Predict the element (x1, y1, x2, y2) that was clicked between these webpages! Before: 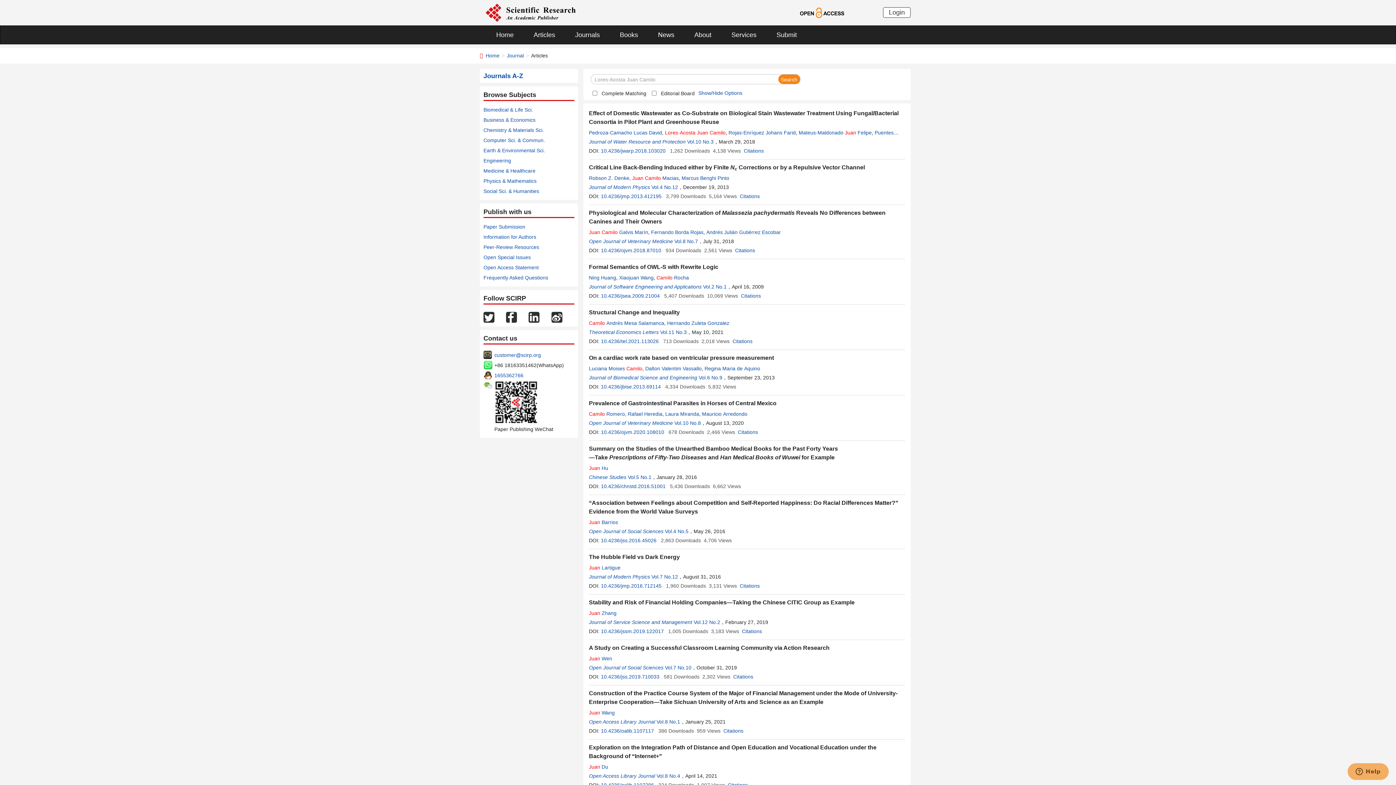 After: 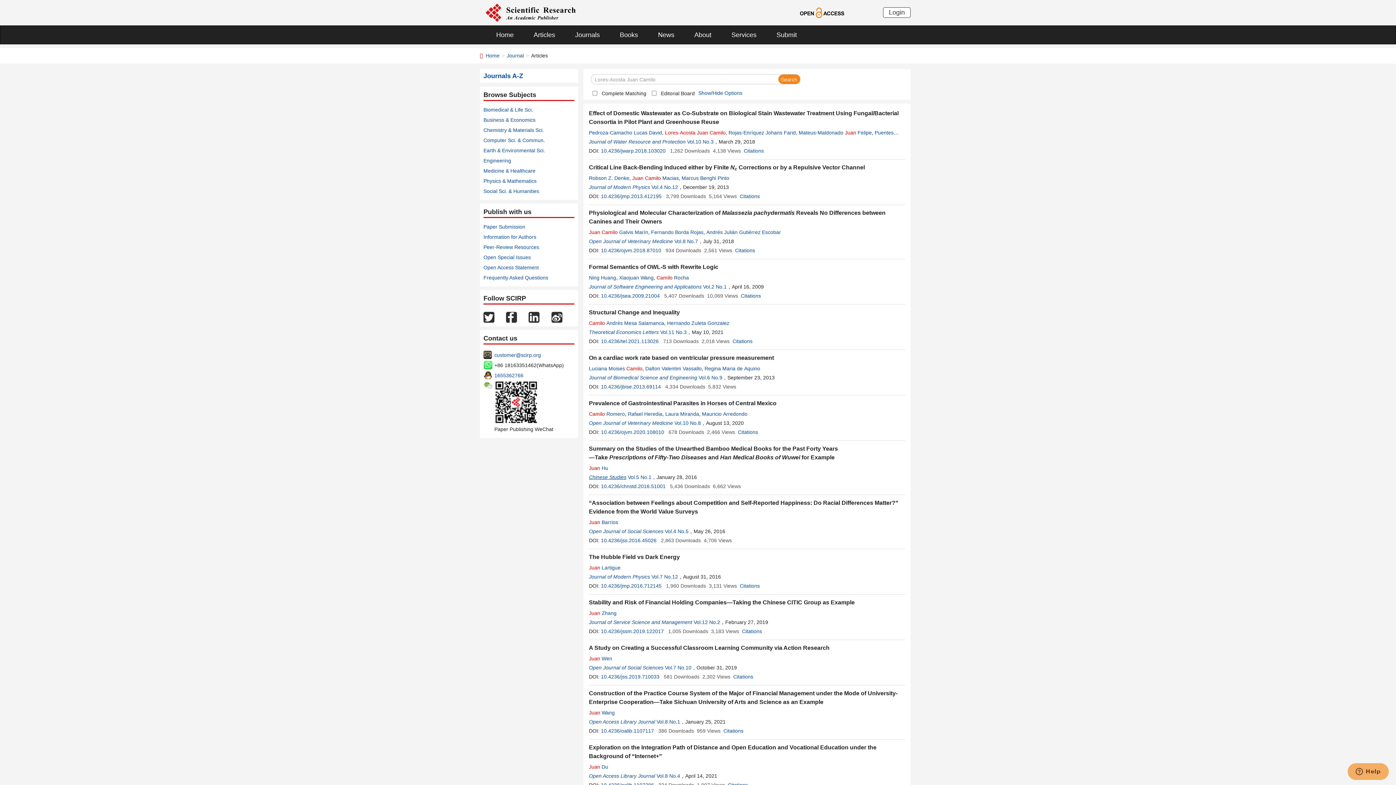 Action: bbox: (589, 474, 626, 480) label: Chinese Studies